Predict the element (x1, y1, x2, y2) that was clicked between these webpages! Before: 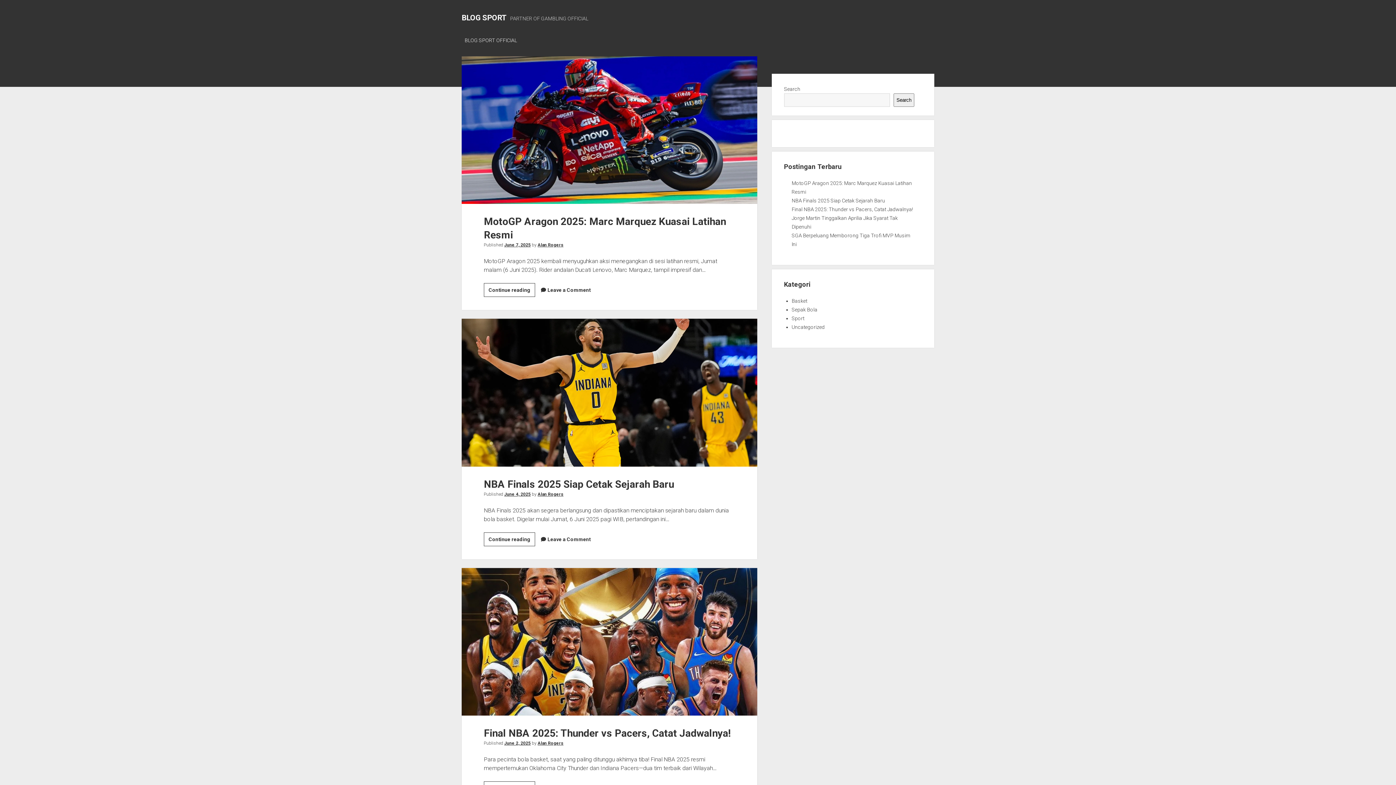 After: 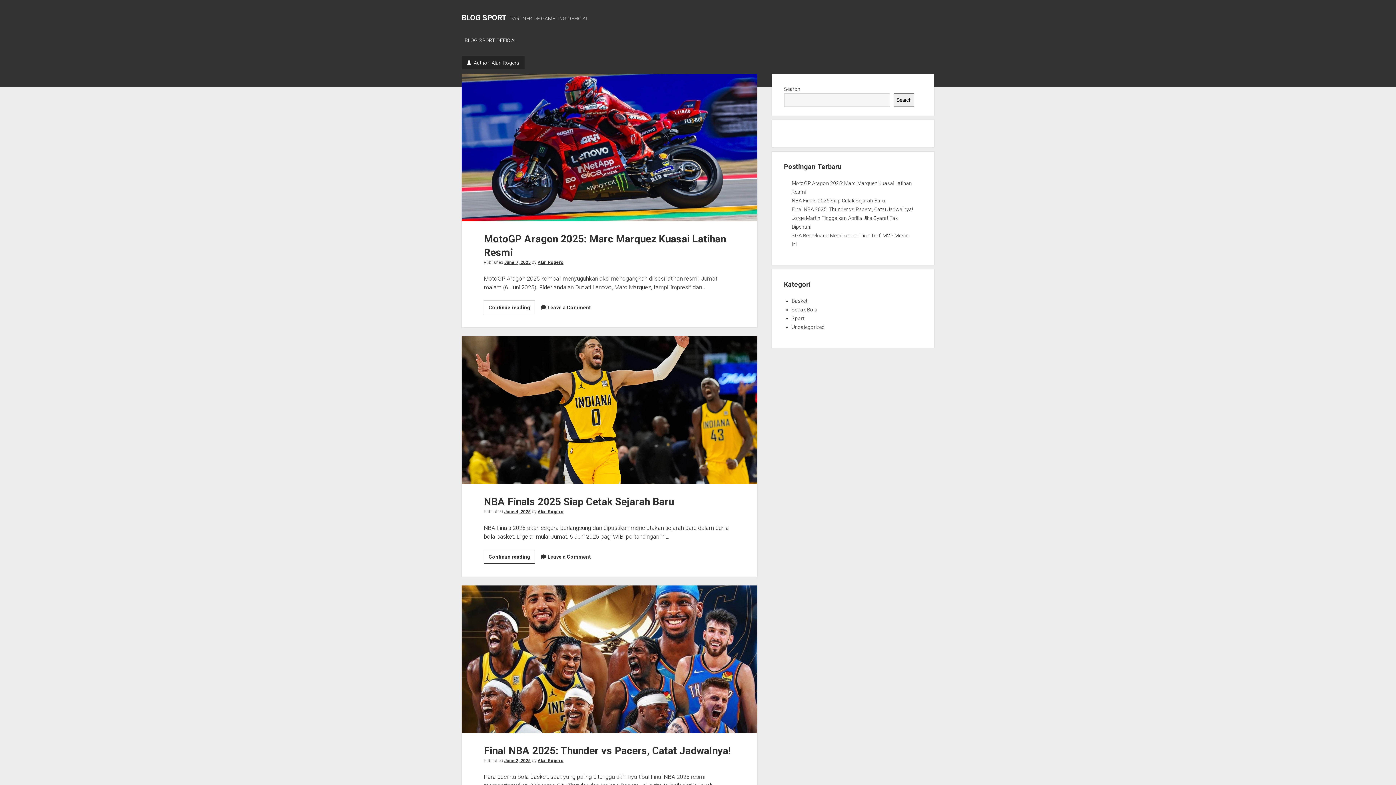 Action: label: Alan Rogers bbox: (537, 741, 563, 746)